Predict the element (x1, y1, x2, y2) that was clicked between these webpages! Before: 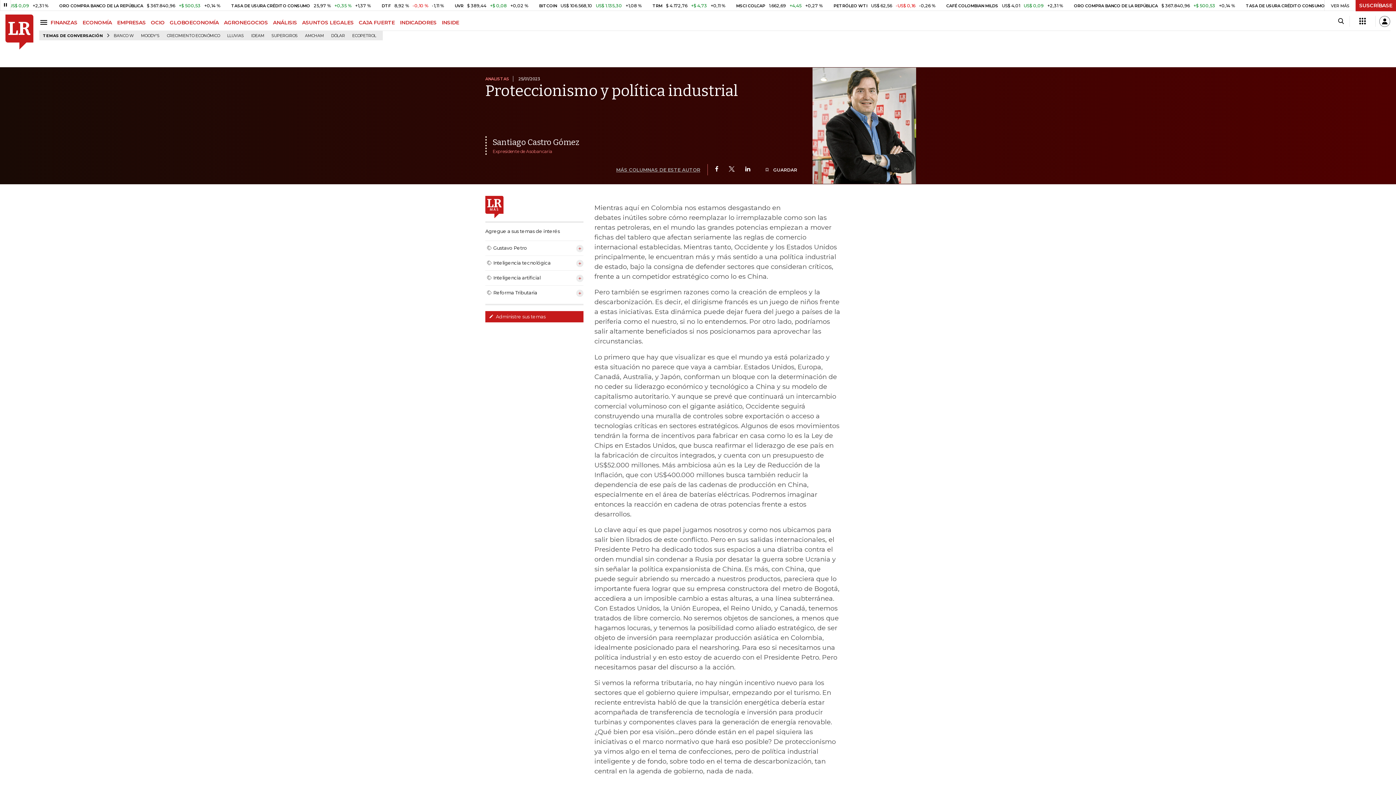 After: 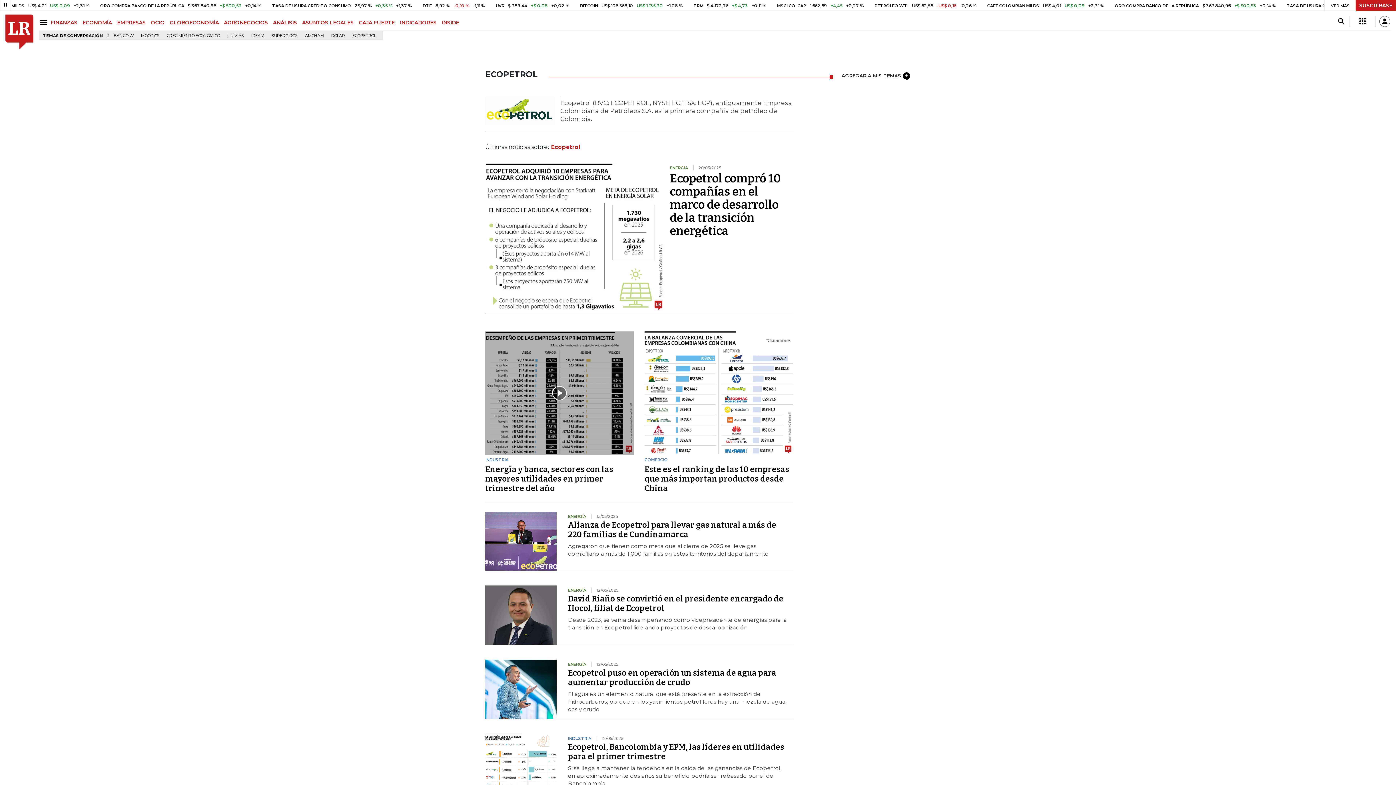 Action: bbox: (349, 31, 379, 40) label: ECOPETROL